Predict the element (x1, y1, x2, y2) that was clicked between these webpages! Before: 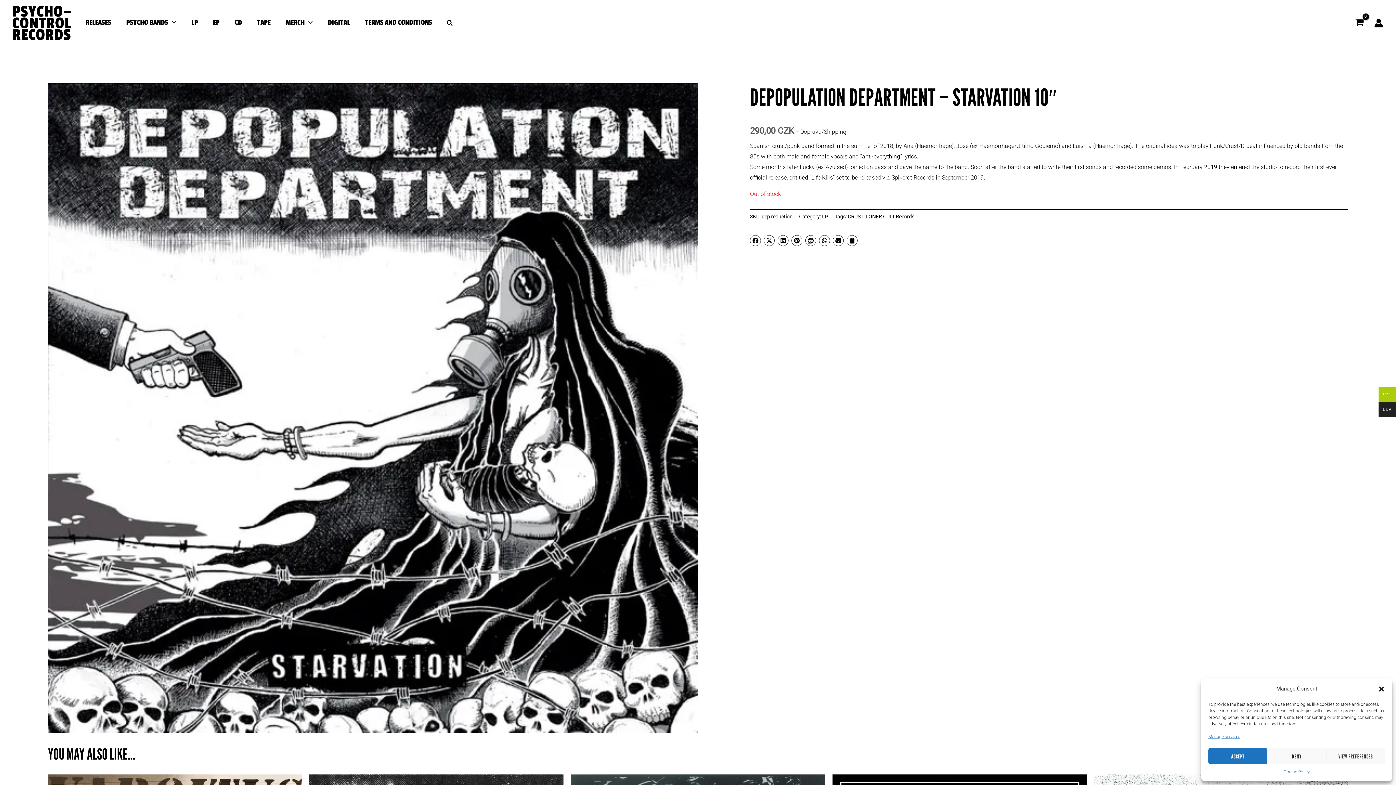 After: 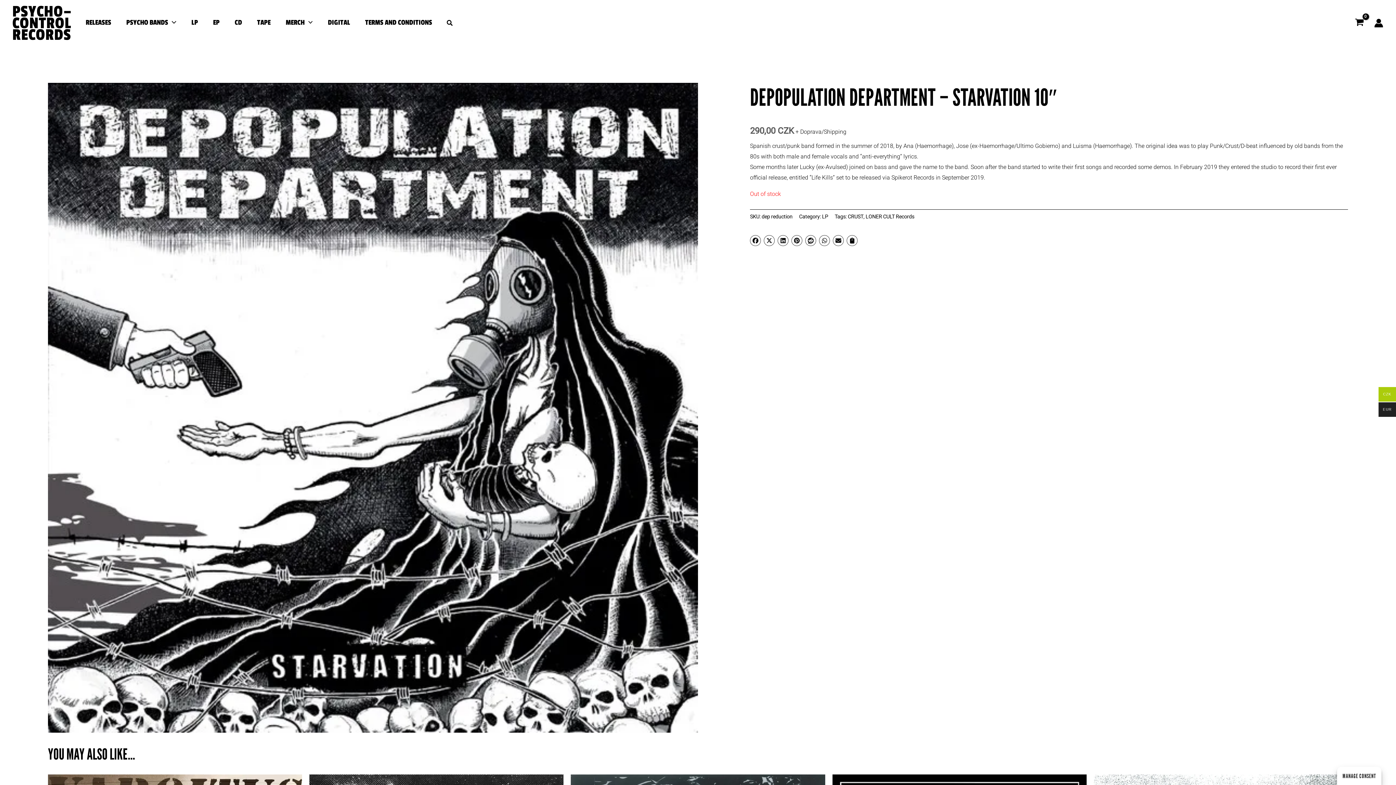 Action: label: DENY bbox: (1267, 748, 1326, 764)